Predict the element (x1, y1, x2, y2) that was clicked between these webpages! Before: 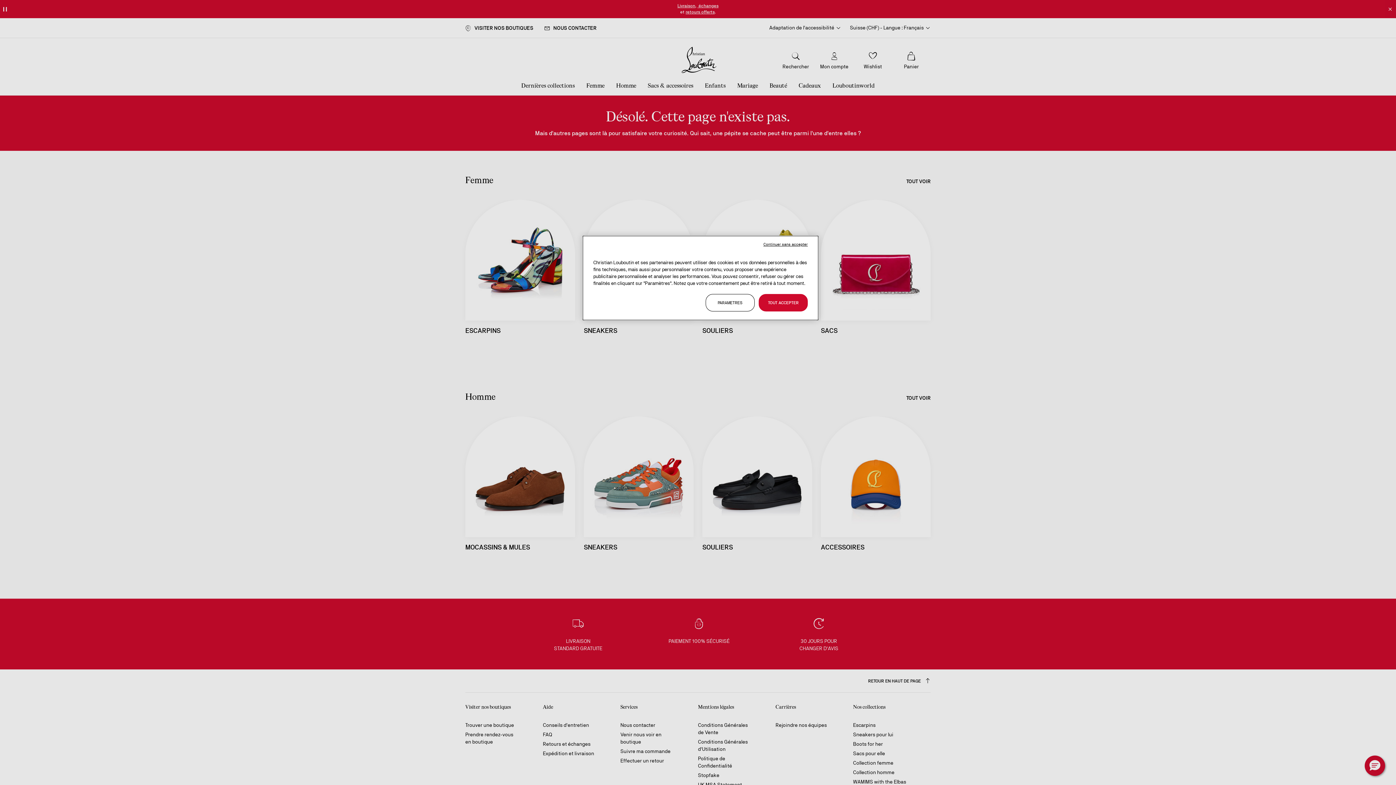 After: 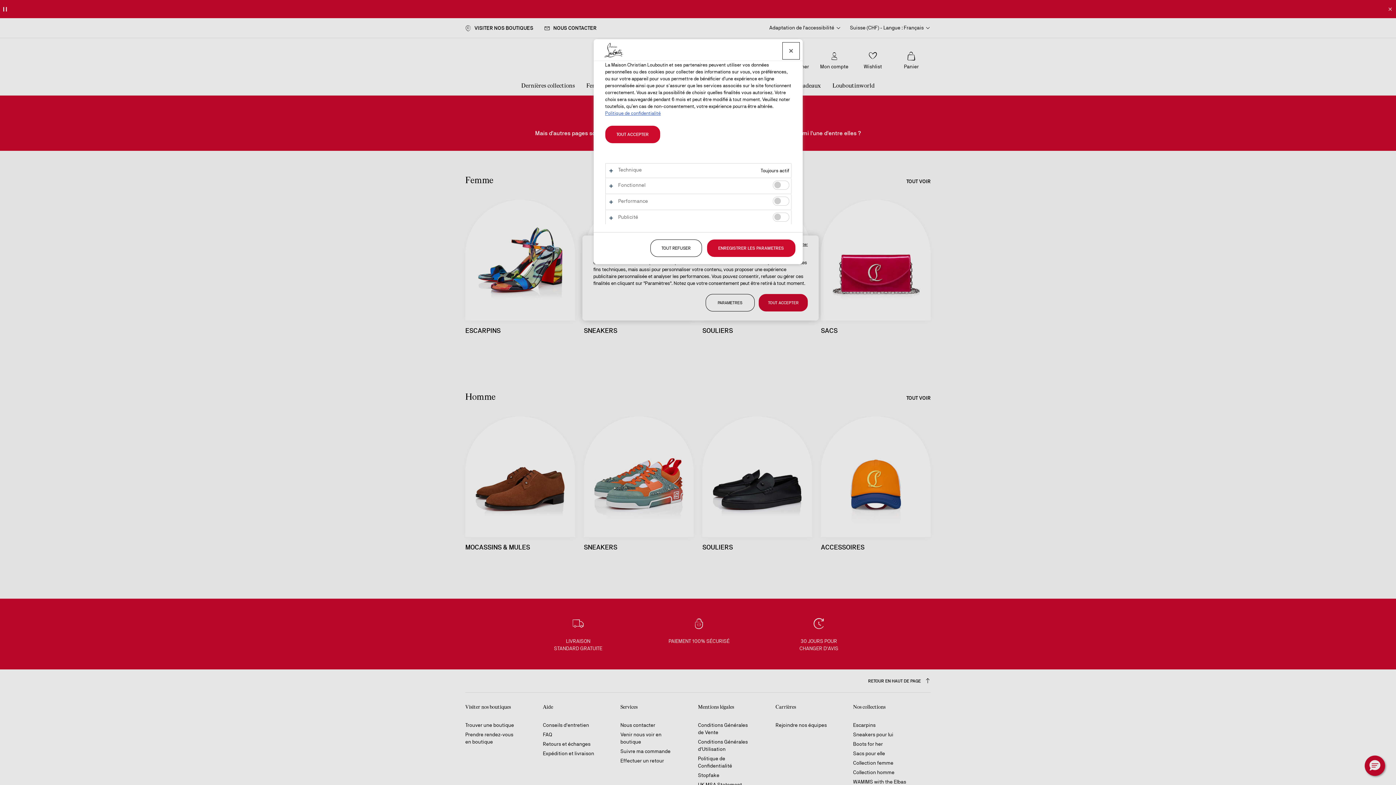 Action: bbox: (705, 294, 754, 311) label: PARAMETRES